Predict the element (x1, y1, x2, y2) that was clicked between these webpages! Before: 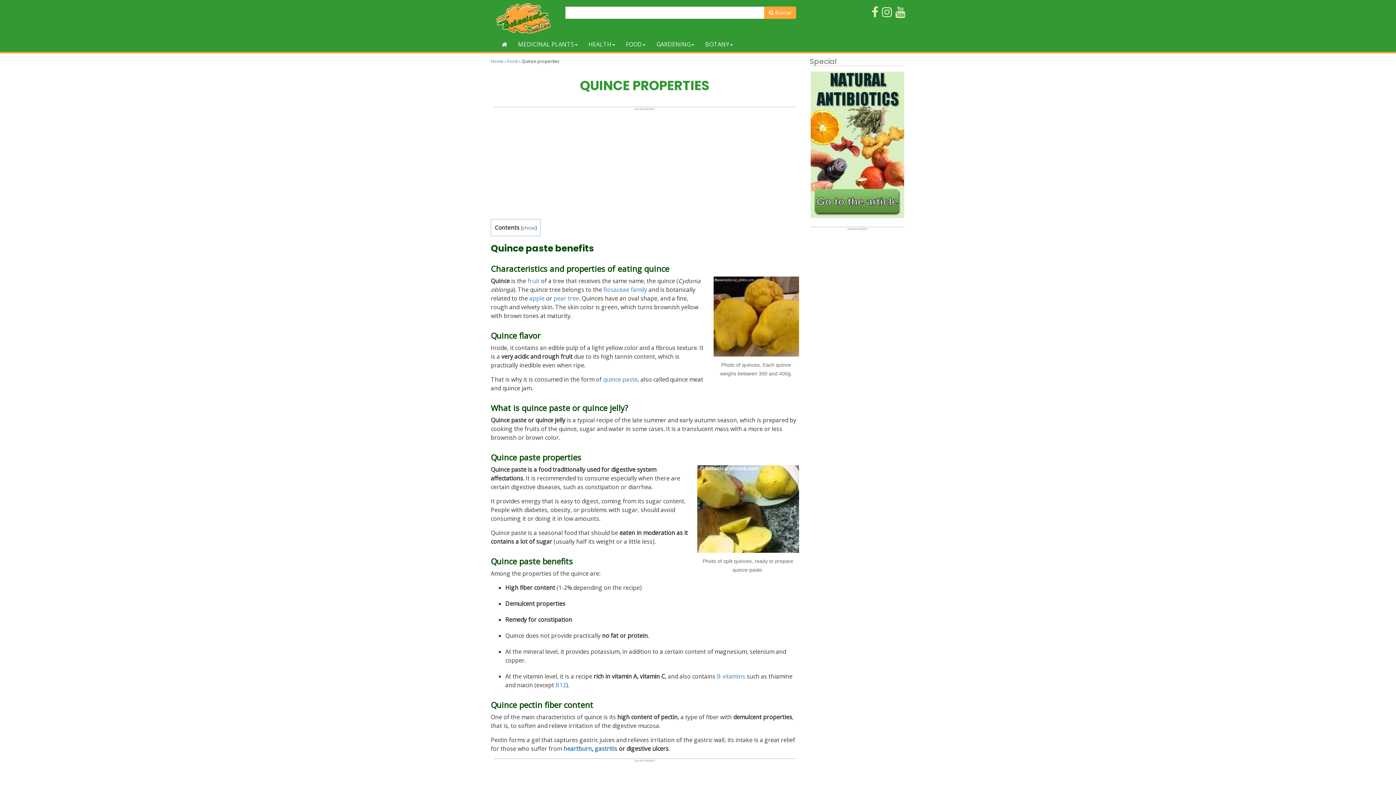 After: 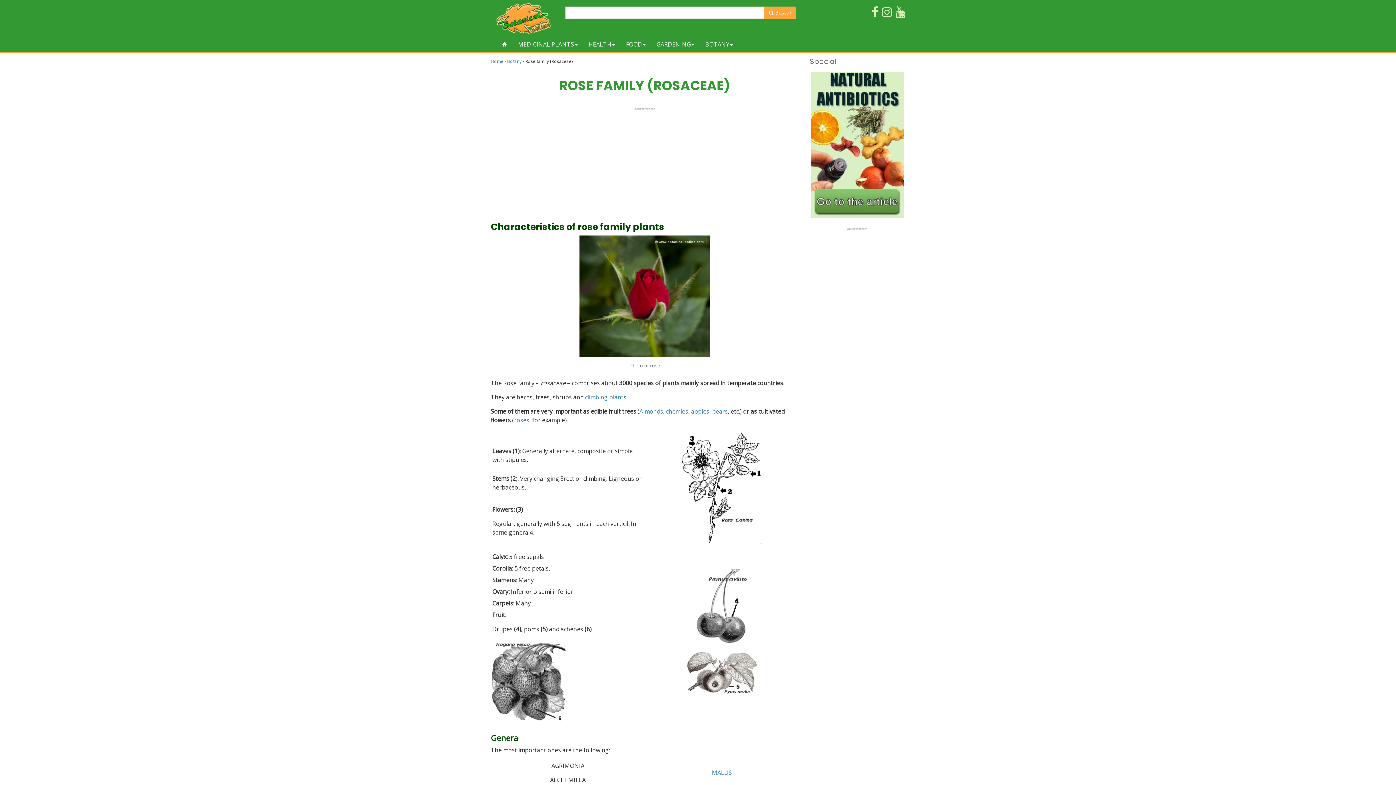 Action: label: Rosaceae family bbox: (603, 285, 647, 293)